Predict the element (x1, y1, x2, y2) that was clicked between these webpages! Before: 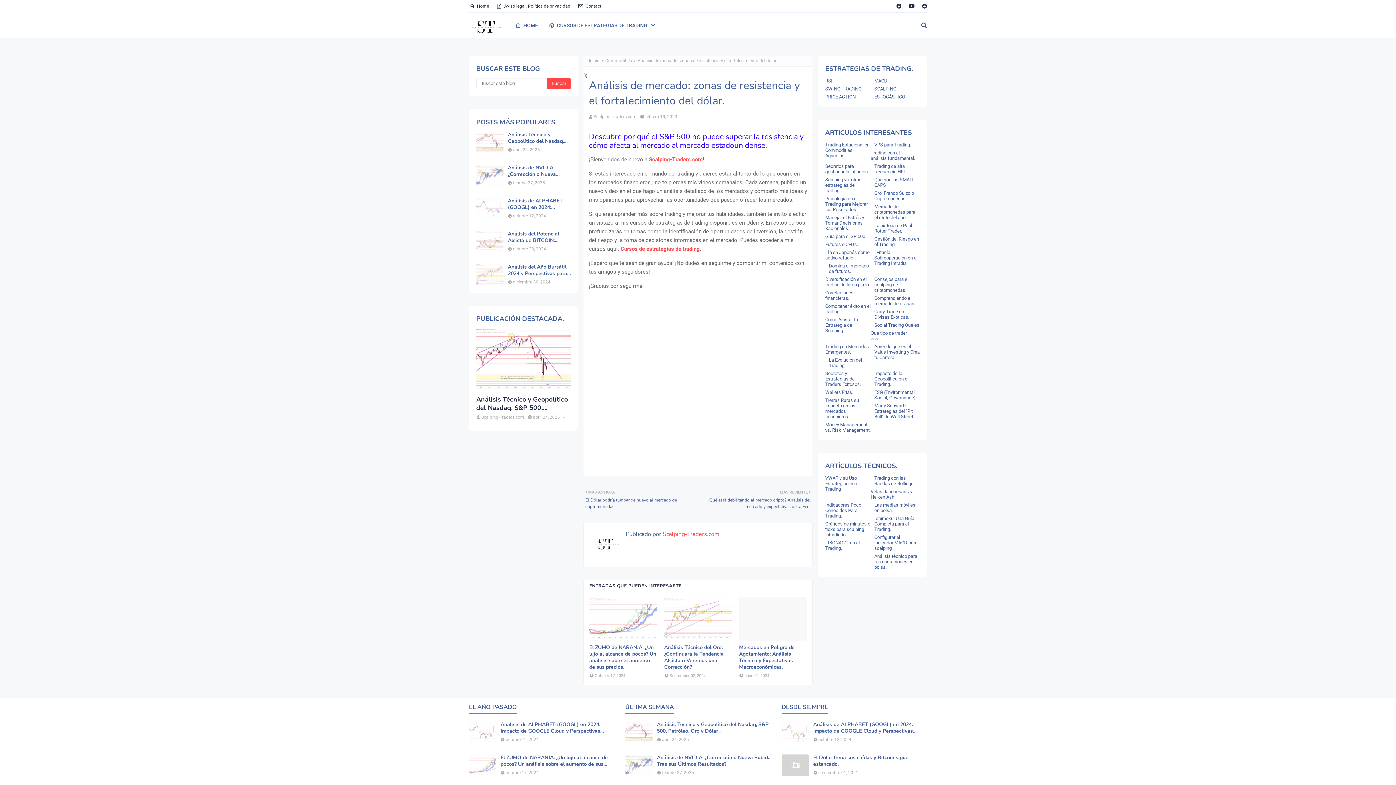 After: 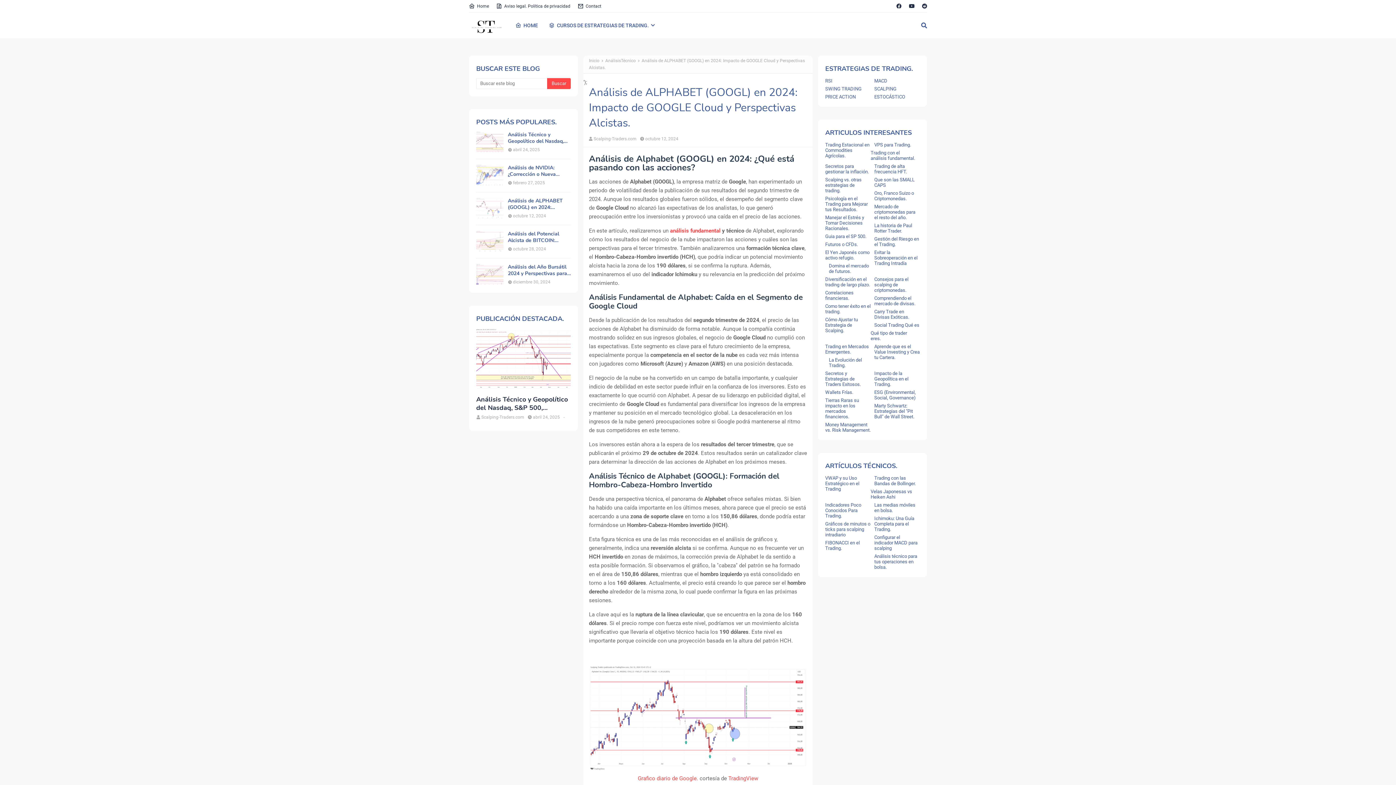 Action: label: Análisis de ALPHABET (GOOGL) en 2024: Impacto de GOOGLE Cloud y Perspectivas Alcistas. bbox: (500, 721, 614, 734)